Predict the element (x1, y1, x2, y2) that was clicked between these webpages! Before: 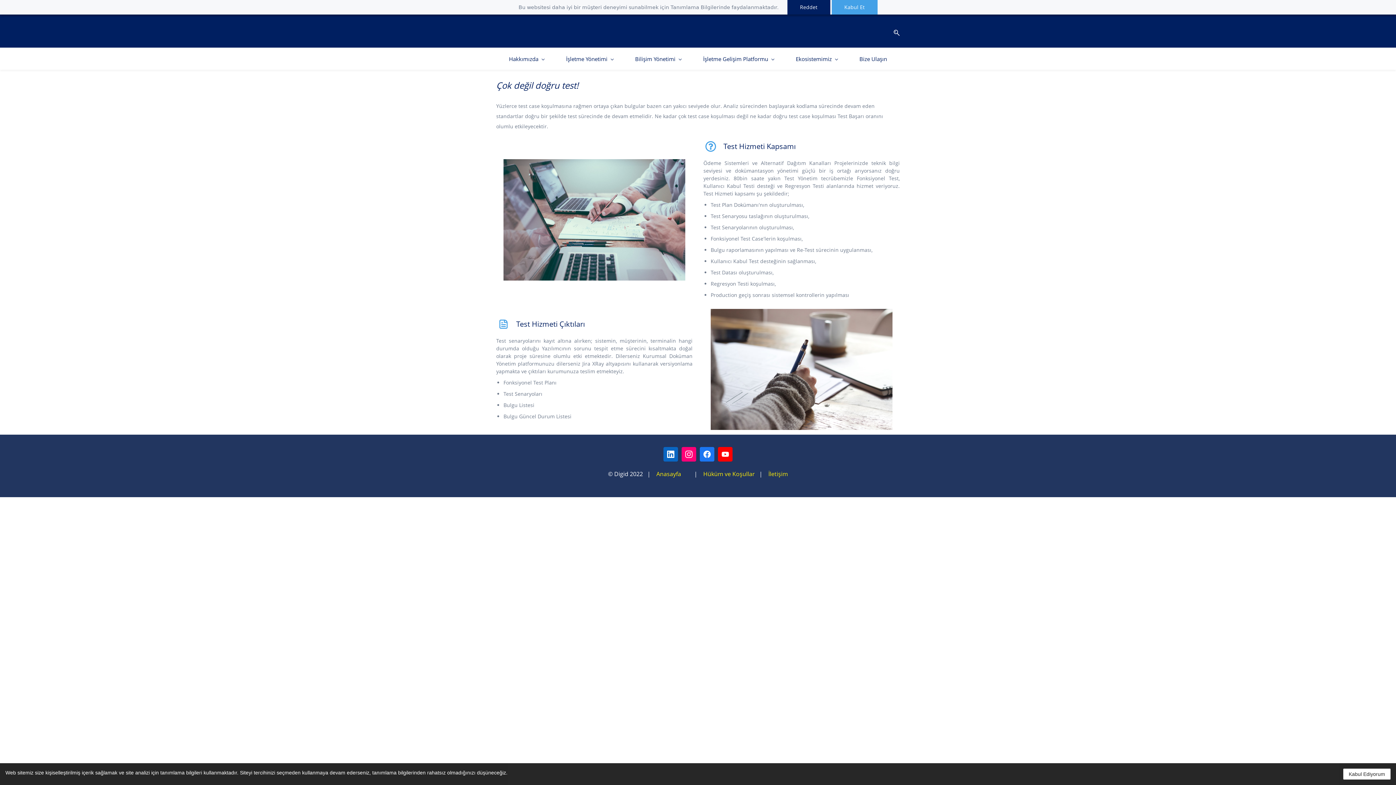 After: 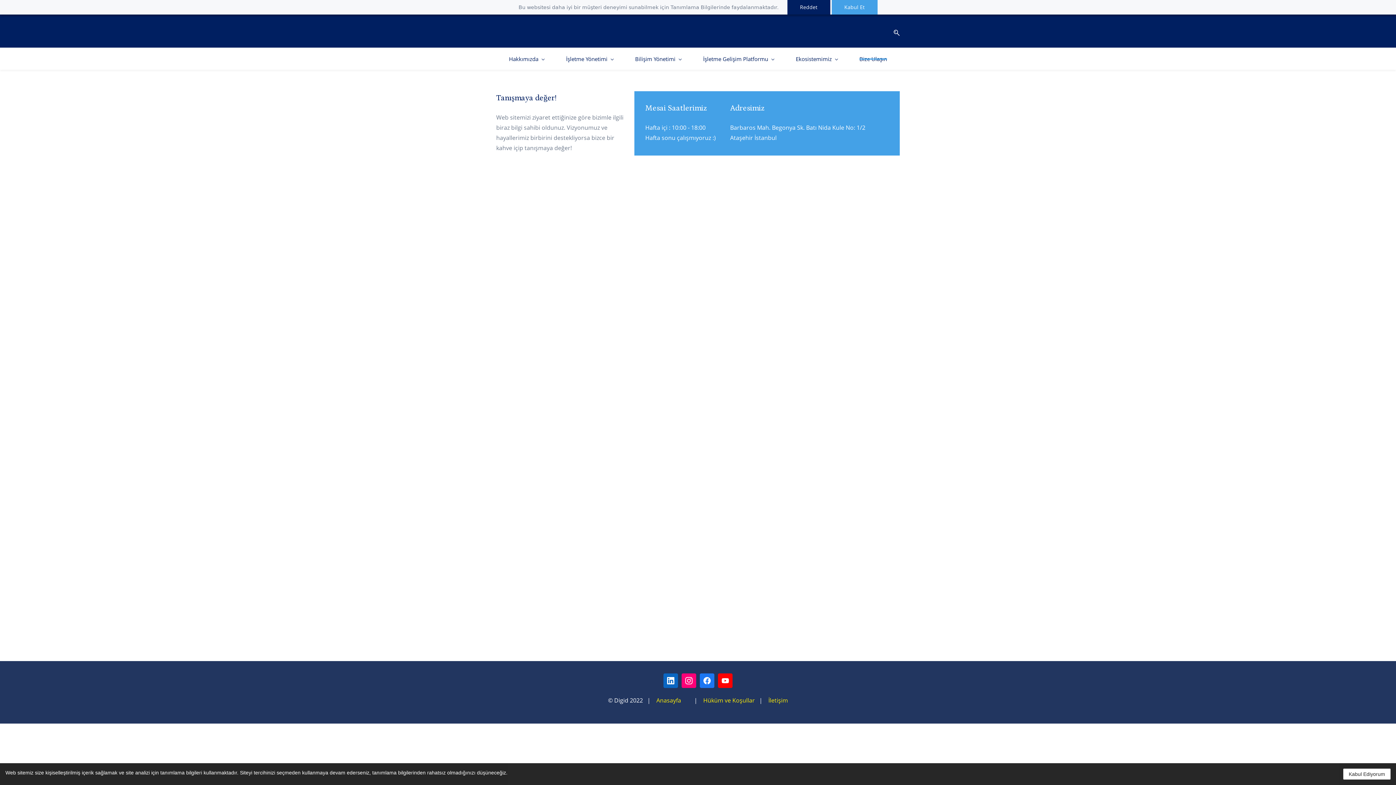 Action: label: letişim bbox: (770, 470, 788, 478)